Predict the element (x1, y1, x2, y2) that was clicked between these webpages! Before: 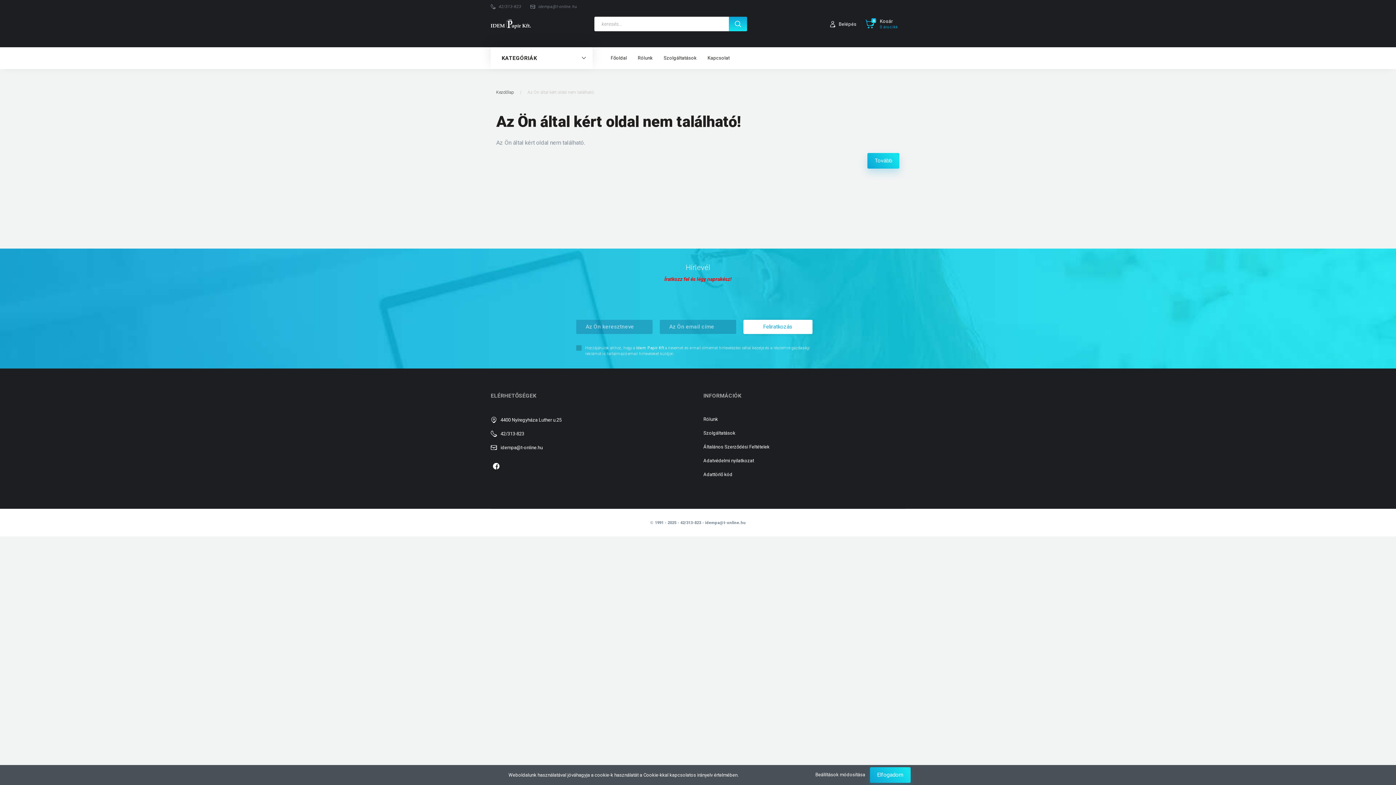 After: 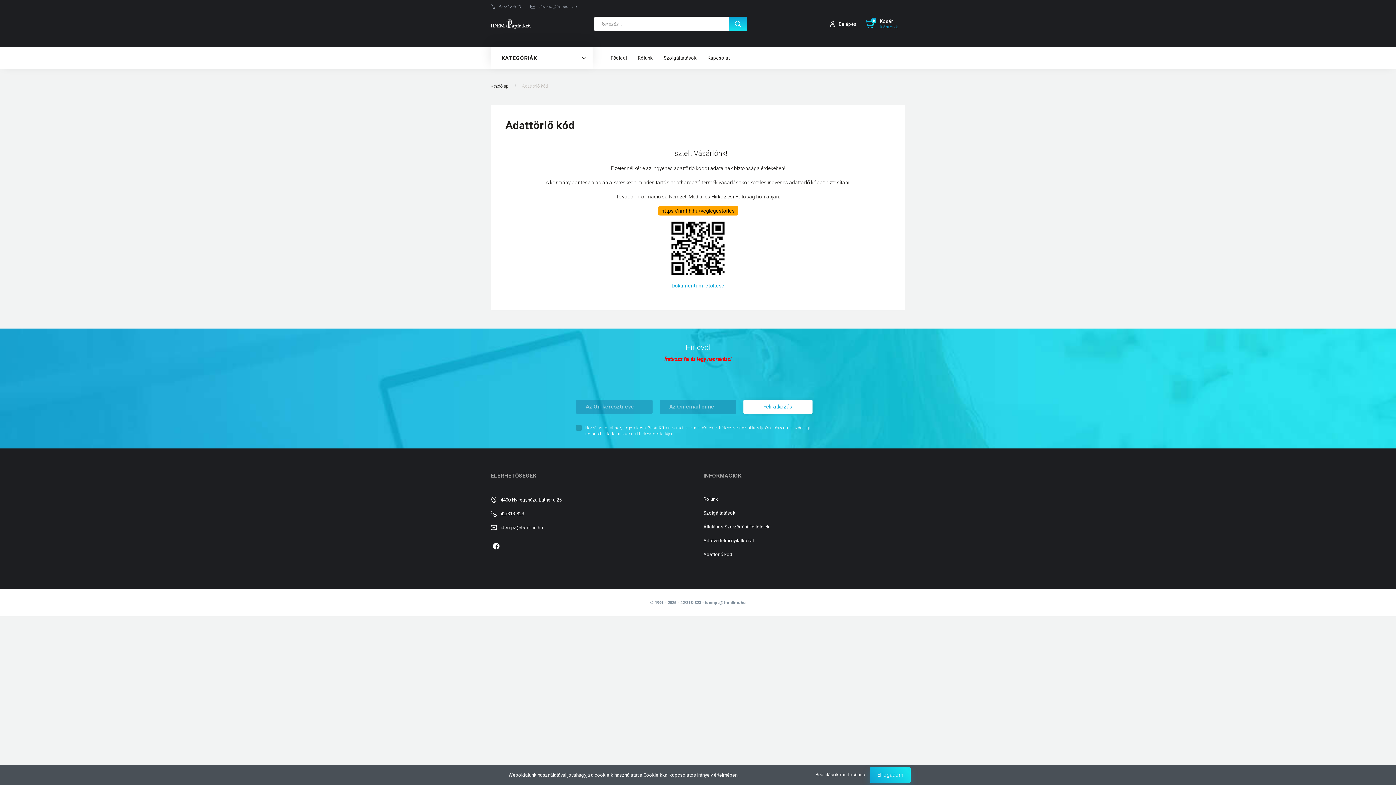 Action: bbox: (703, 467, 905, 477) label: Adattörlő kód